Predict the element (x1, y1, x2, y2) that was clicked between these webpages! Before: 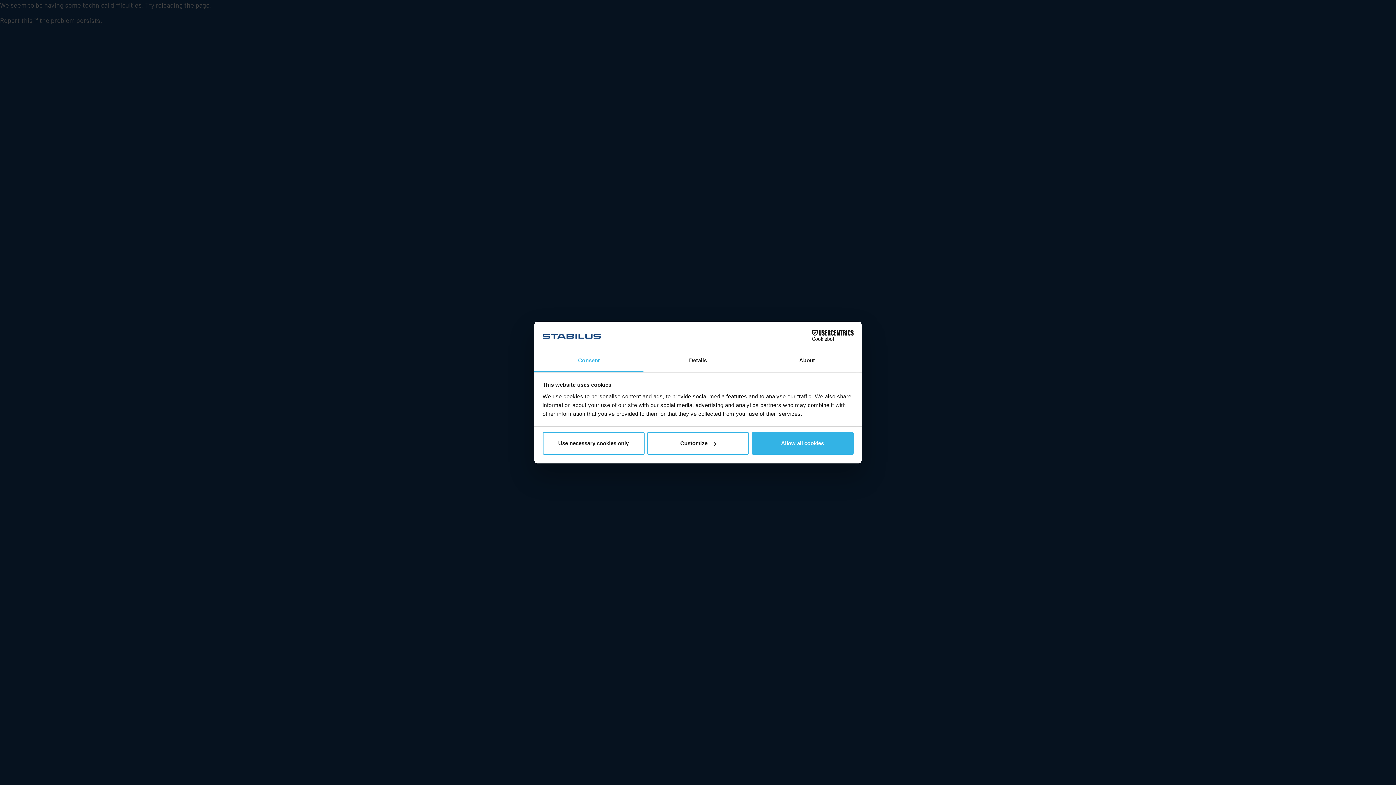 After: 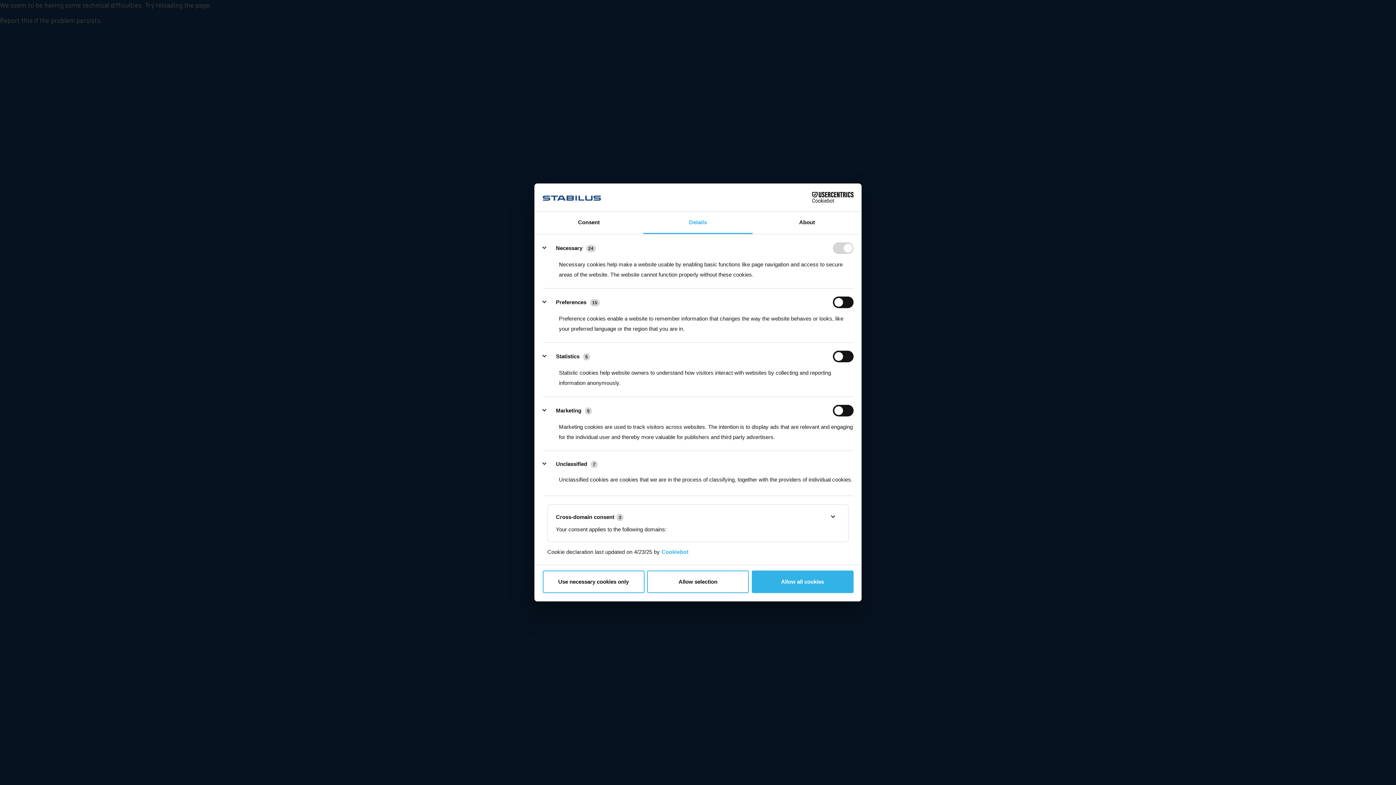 Action: bbox: (647, 432, 749, 455) label: Customize